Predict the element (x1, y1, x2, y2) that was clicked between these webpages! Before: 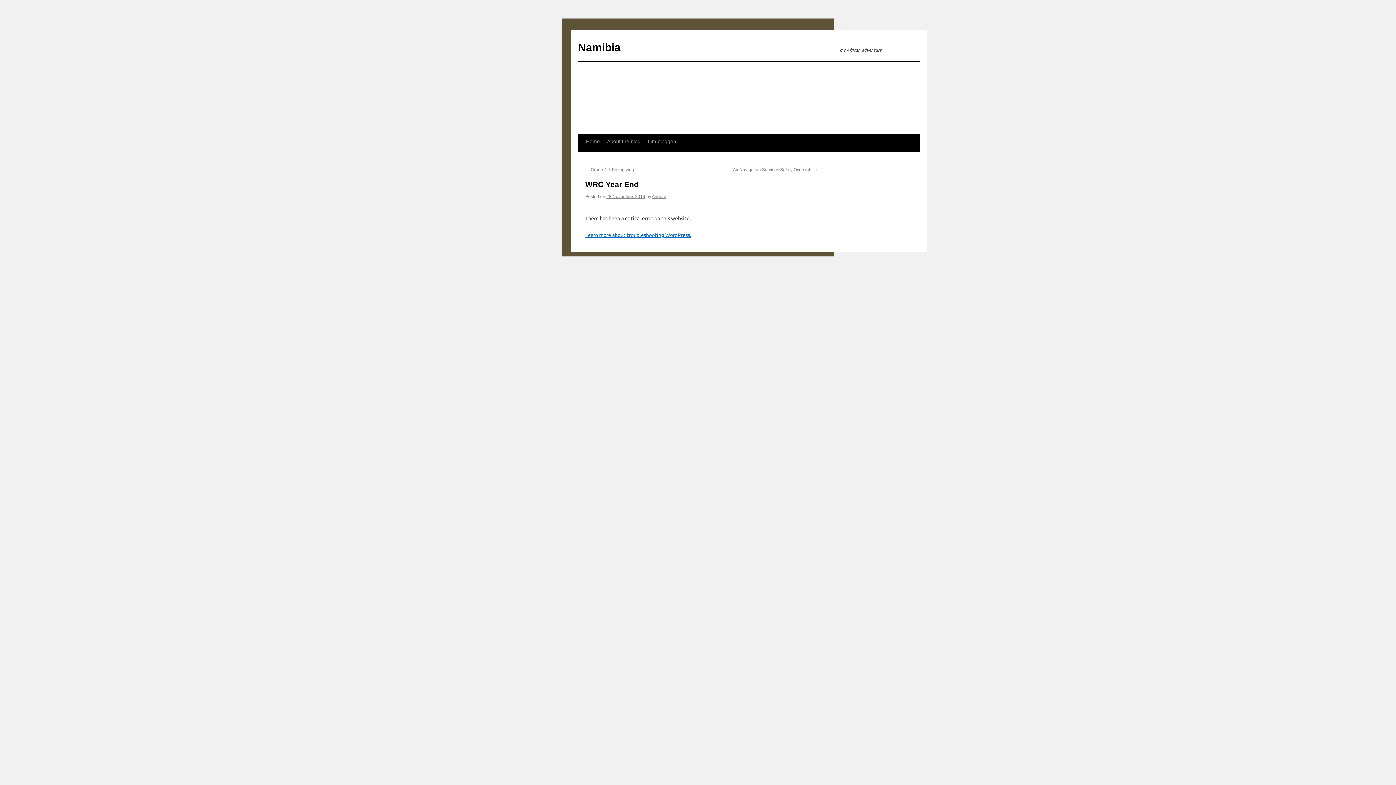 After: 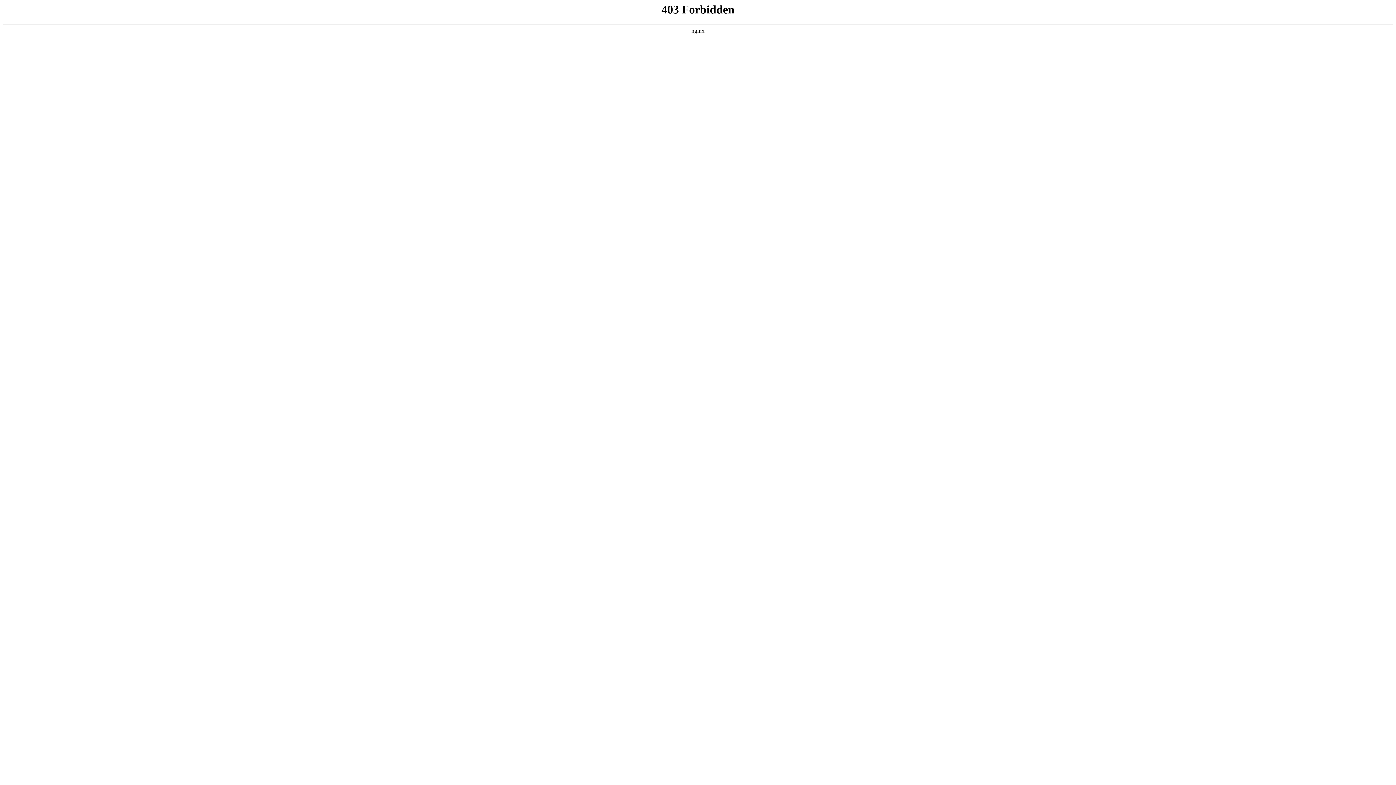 Action: bbox: (585, 231, 691, 238) label: Learn more about troubleshooting WordPress.